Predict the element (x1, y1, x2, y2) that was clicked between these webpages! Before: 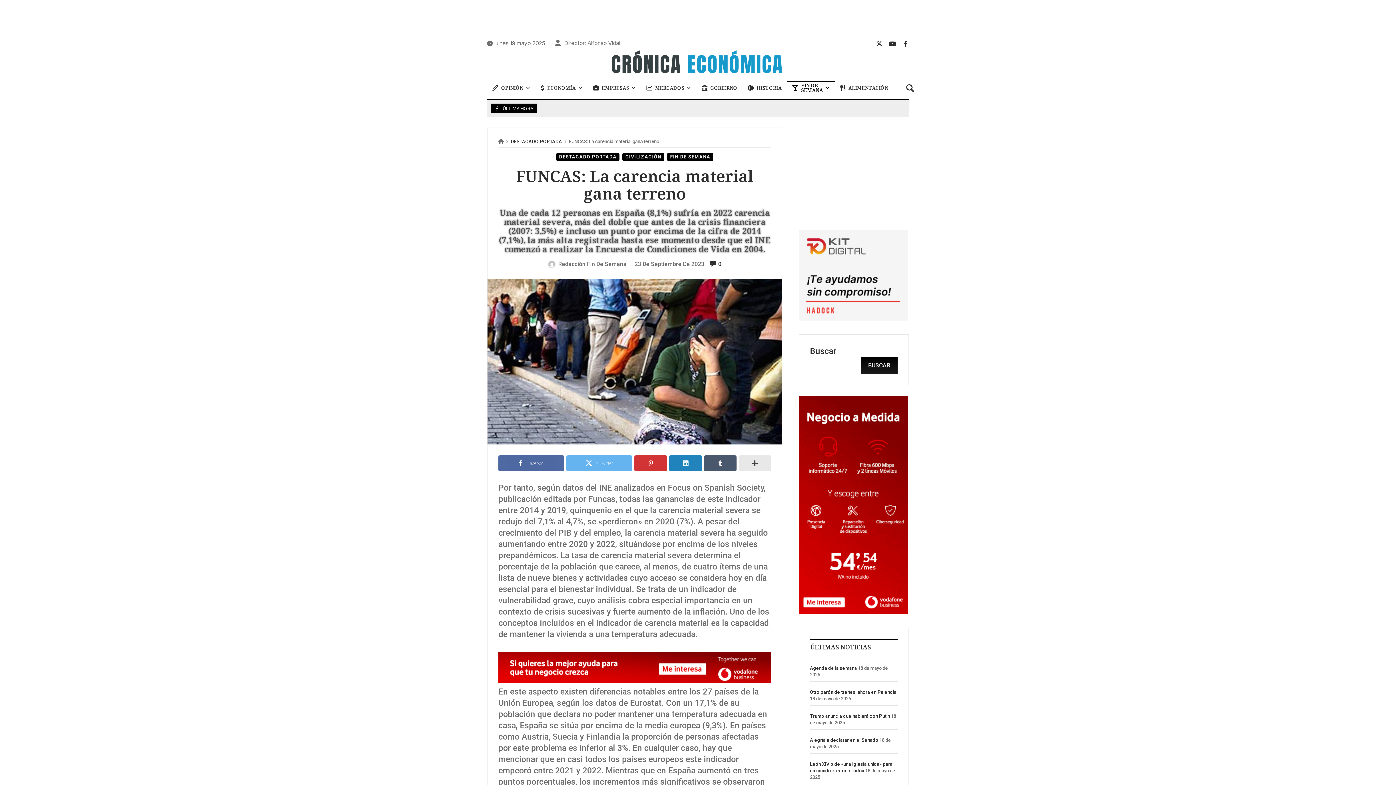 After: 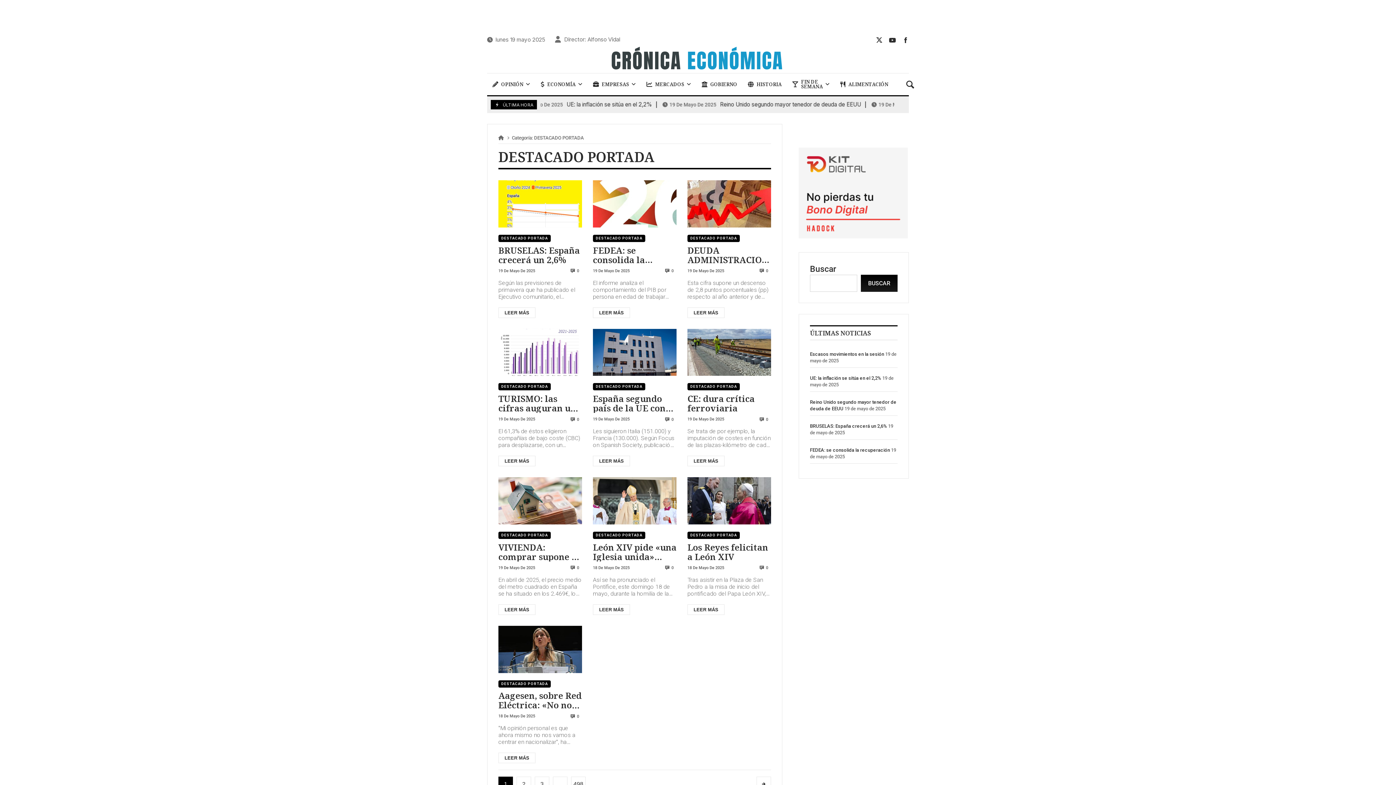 Action: label: DESTACADO PORTADA bbox: (510, 138, 562, 144)